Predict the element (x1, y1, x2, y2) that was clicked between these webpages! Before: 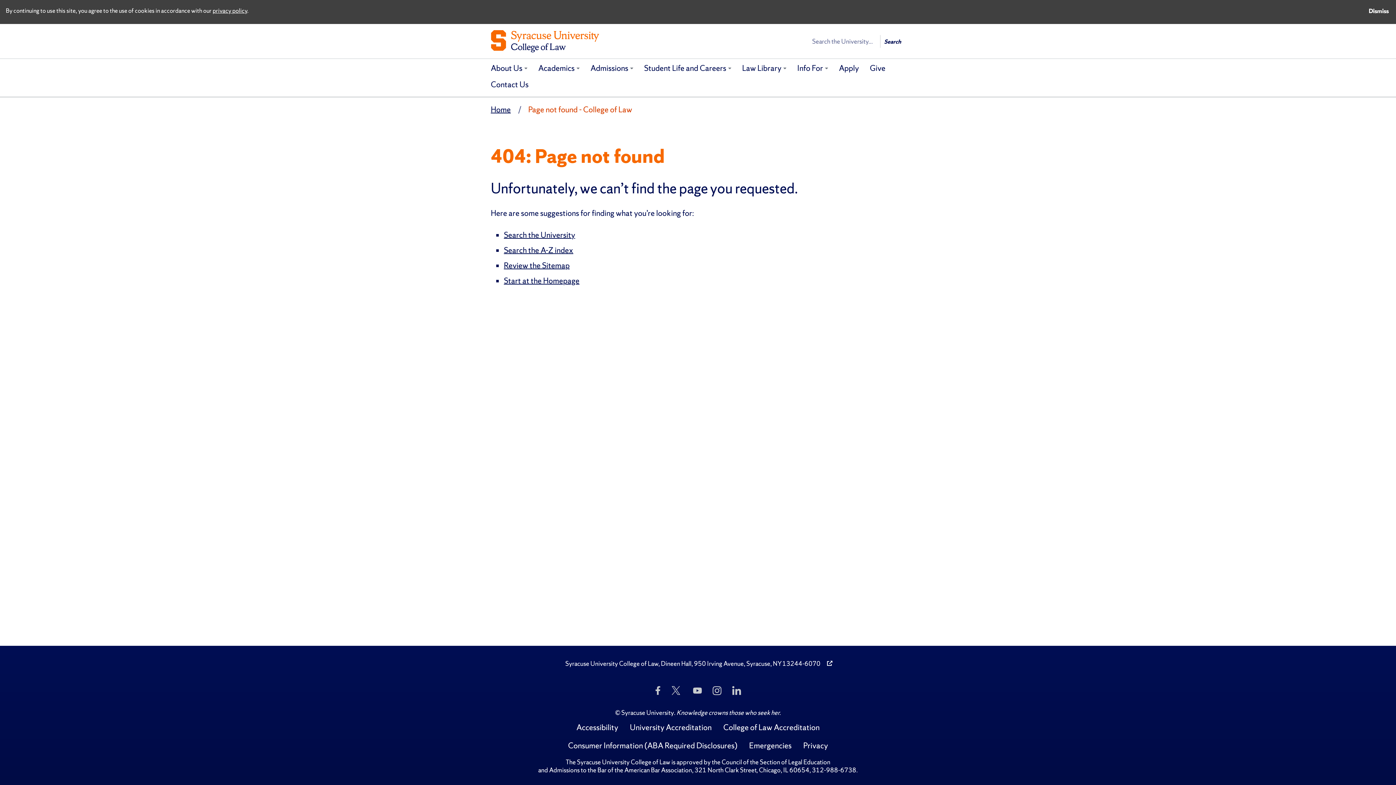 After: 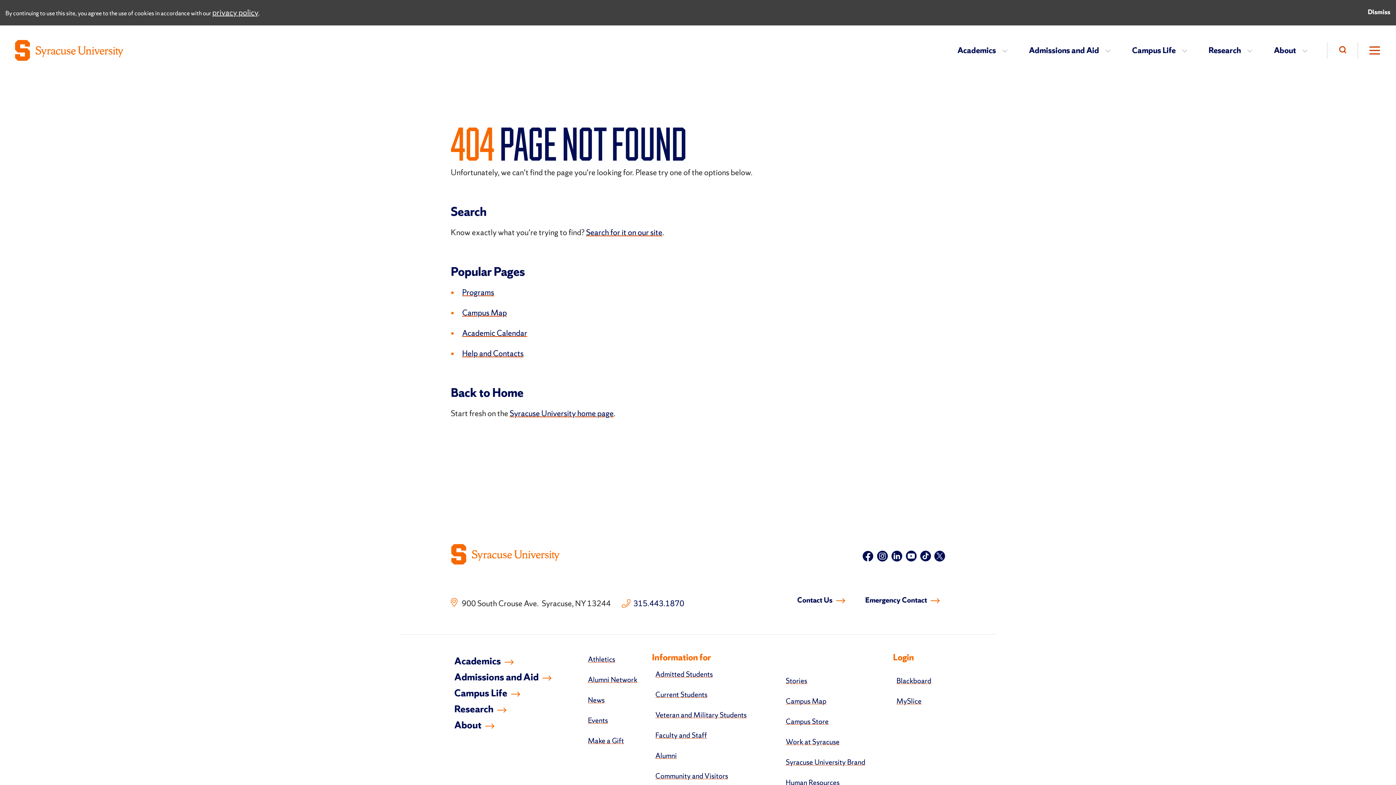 Action: label: Search the A-Z index bbox: (504, 245, 573, 255)